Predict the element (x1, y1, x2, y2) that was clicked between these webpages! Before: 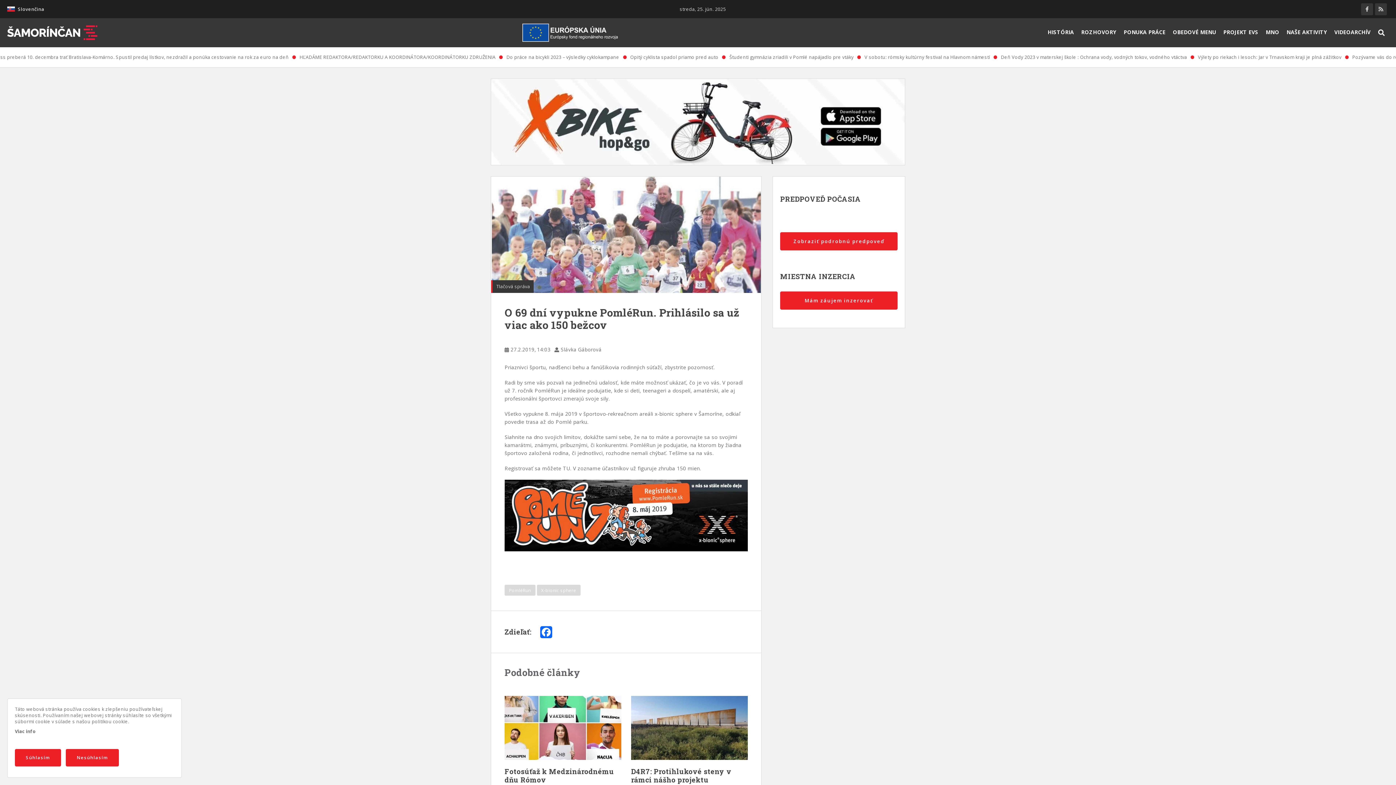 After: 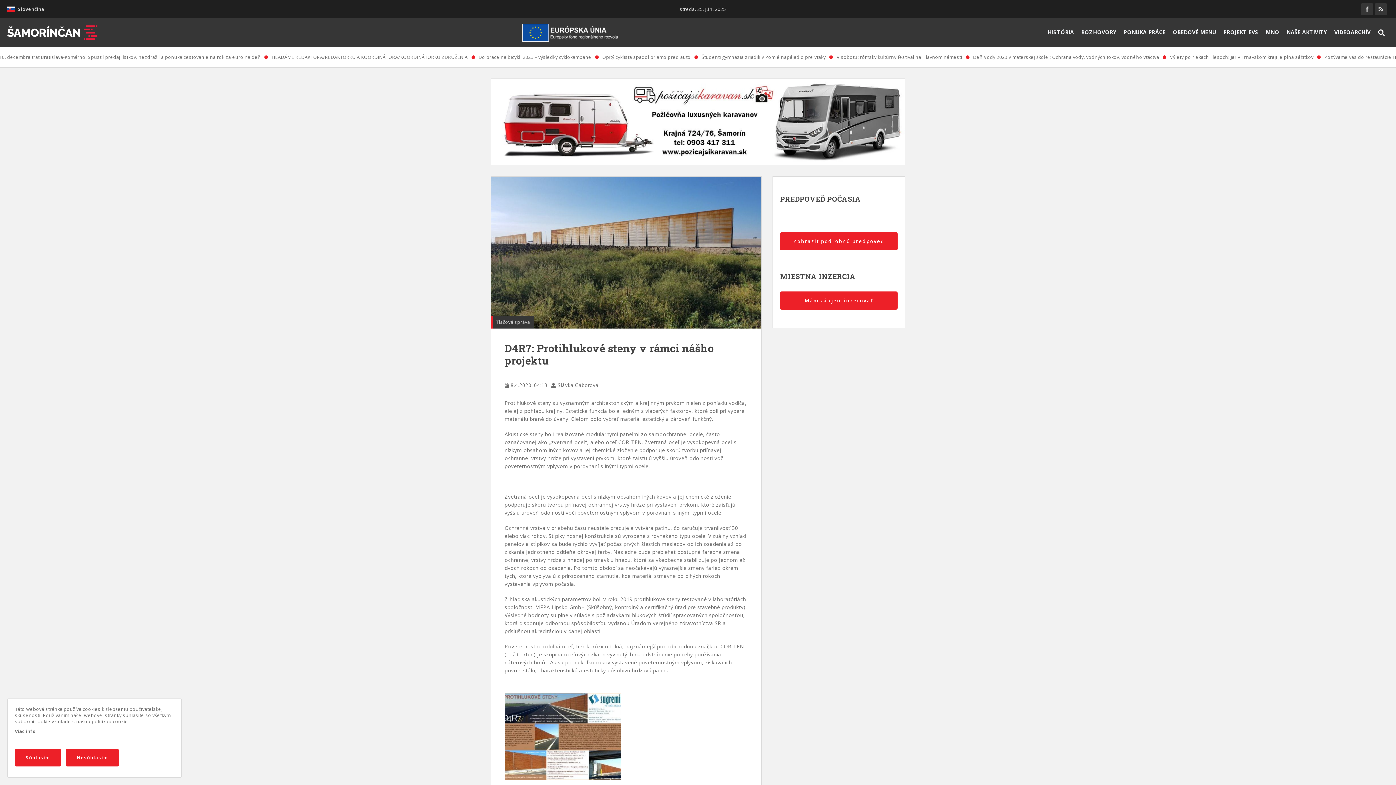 Action: bbox: (631, 696, 748, 703)